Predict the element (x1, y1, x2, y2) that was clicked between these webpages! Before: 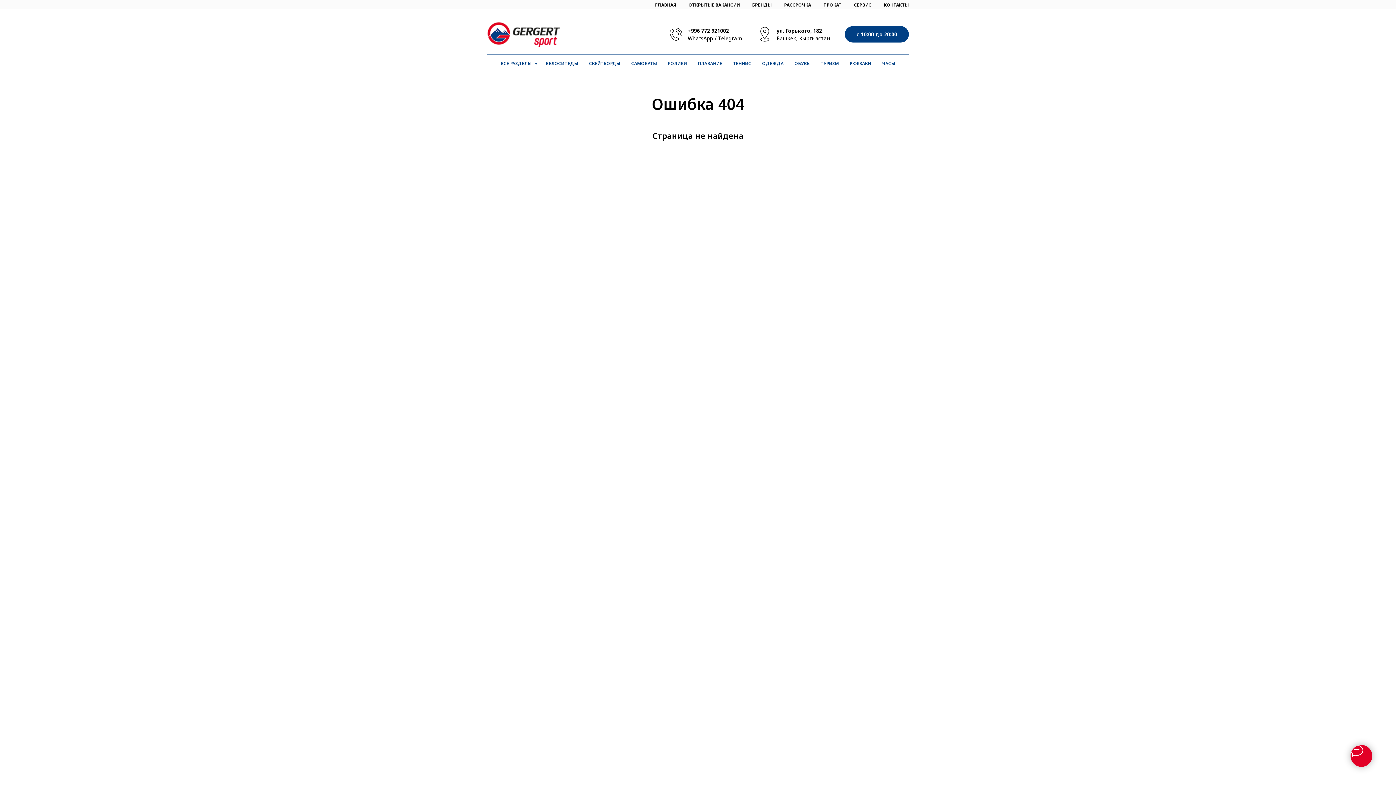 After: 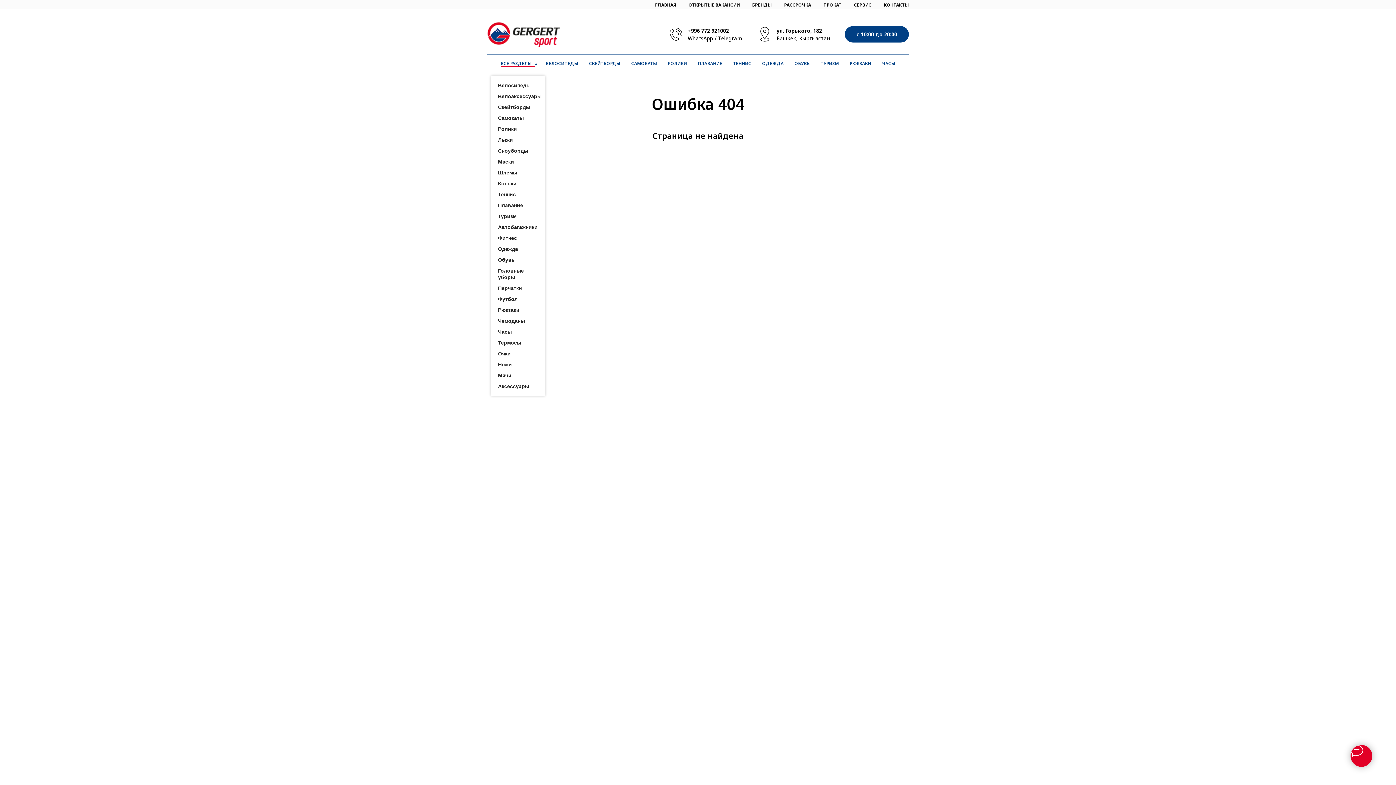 Action: bbox: (500, 60, 535, 66) label: ВСЕ РАЗДЕЛЫ 